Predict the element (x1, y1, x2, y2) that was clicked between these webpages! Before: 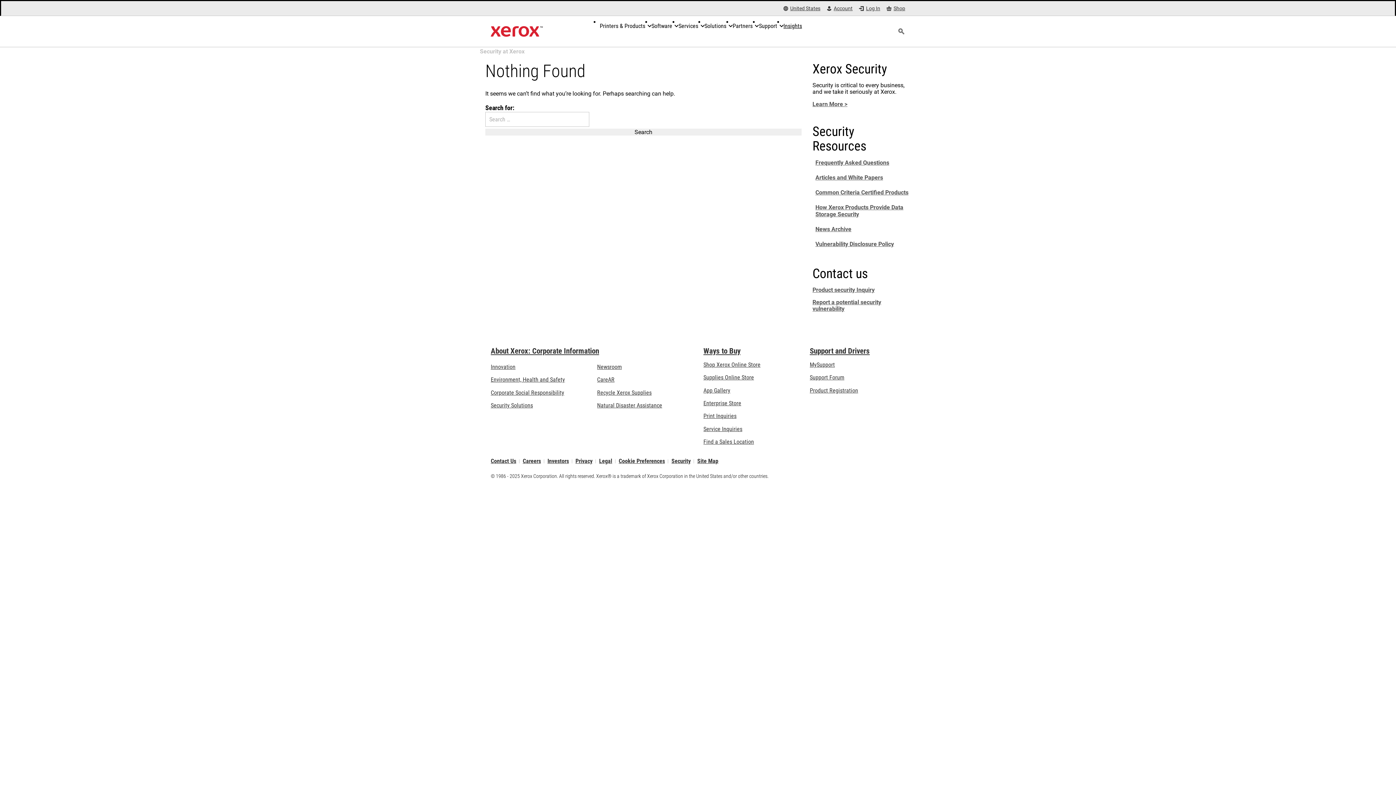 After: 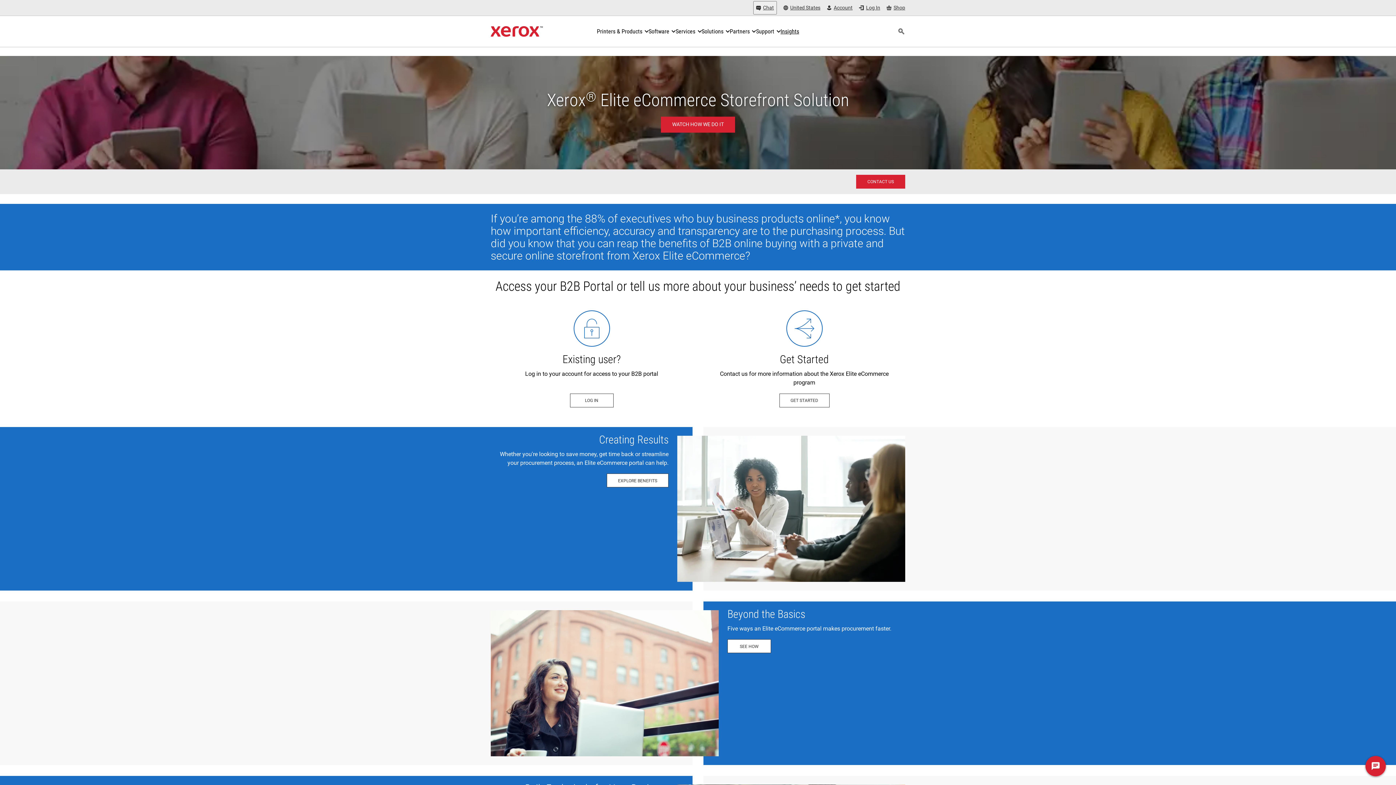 Action: bbox: (703, 399, 741, 406) label: Enterprise Store: eCommerce Storefront Solution - Xerox